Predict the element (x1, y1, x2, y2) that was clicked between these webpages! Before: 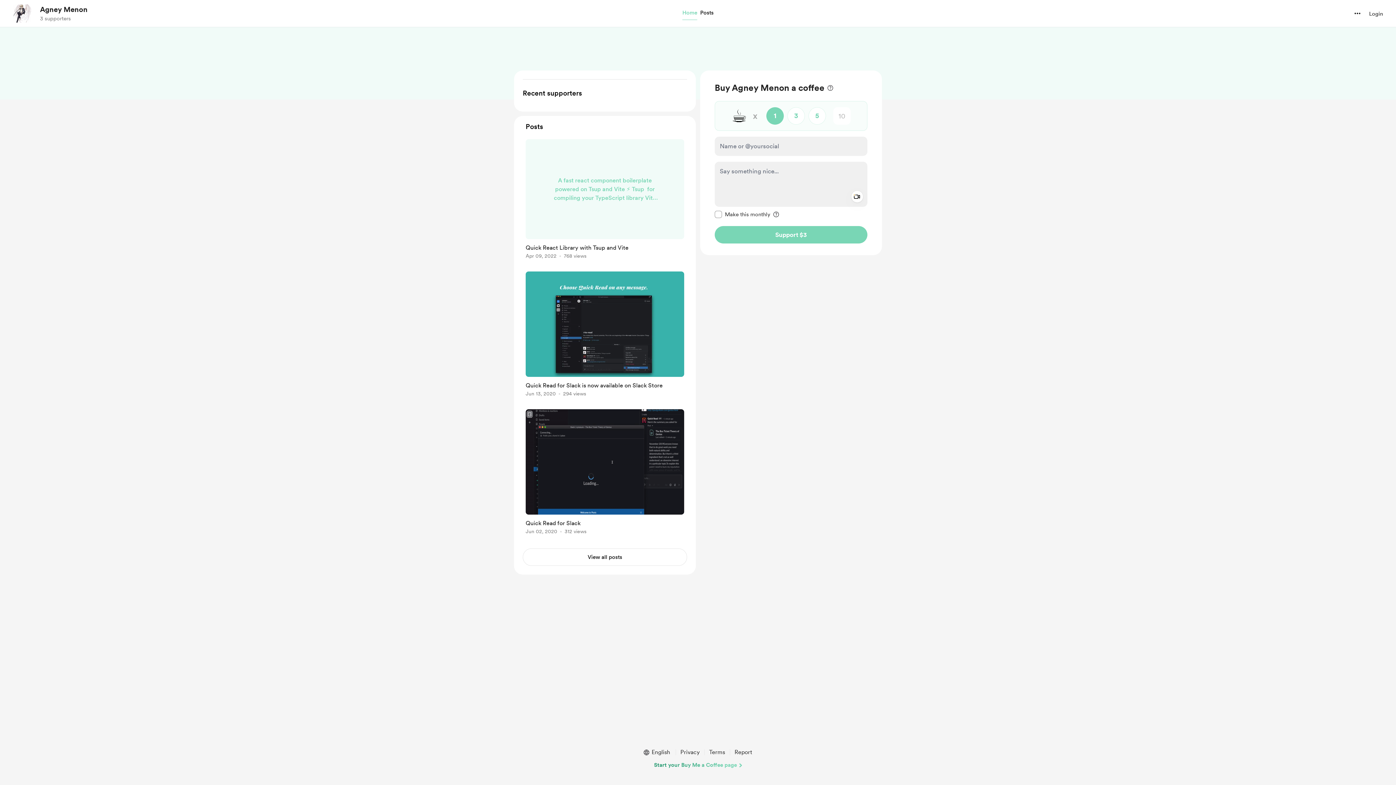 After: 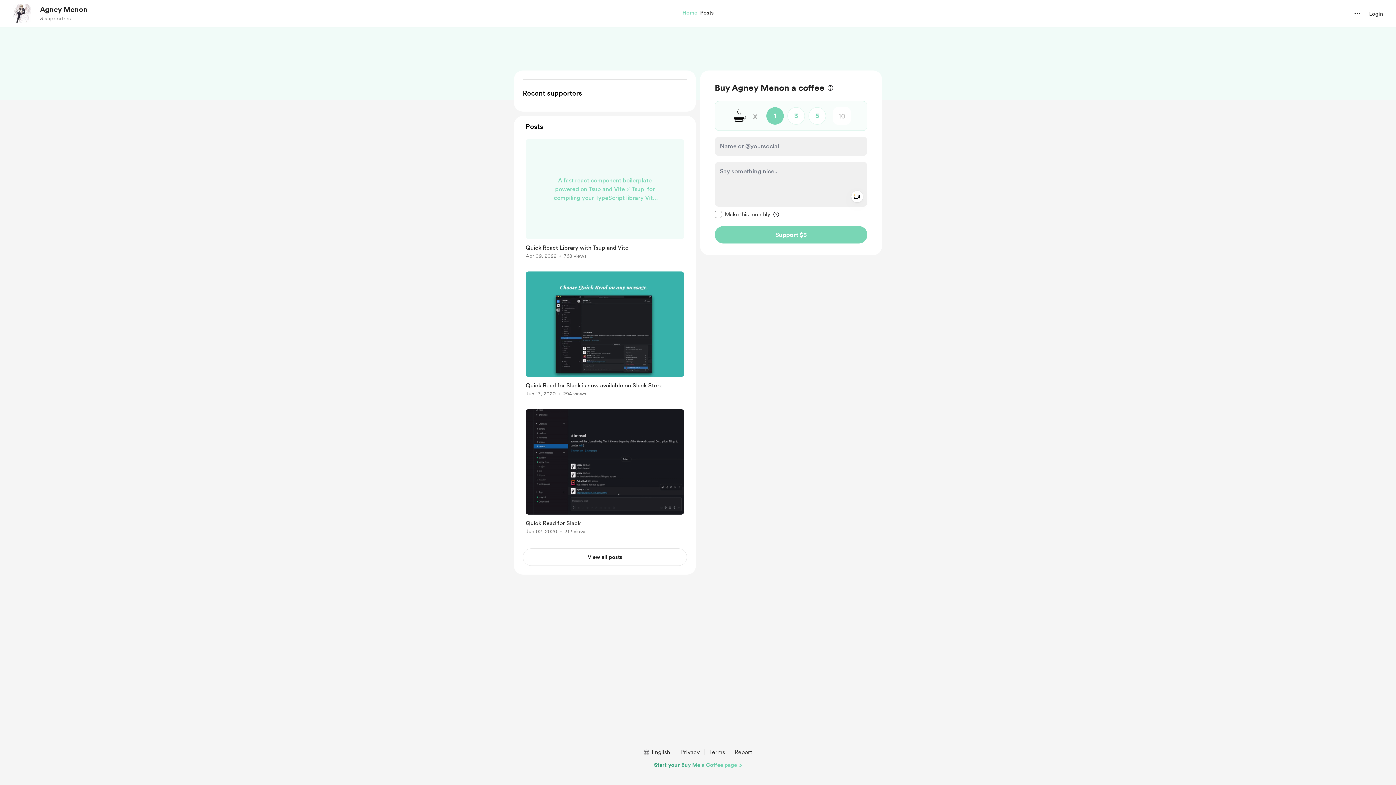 Action: label: navigate to creator profile bbox: (13, 4, 31, 22)